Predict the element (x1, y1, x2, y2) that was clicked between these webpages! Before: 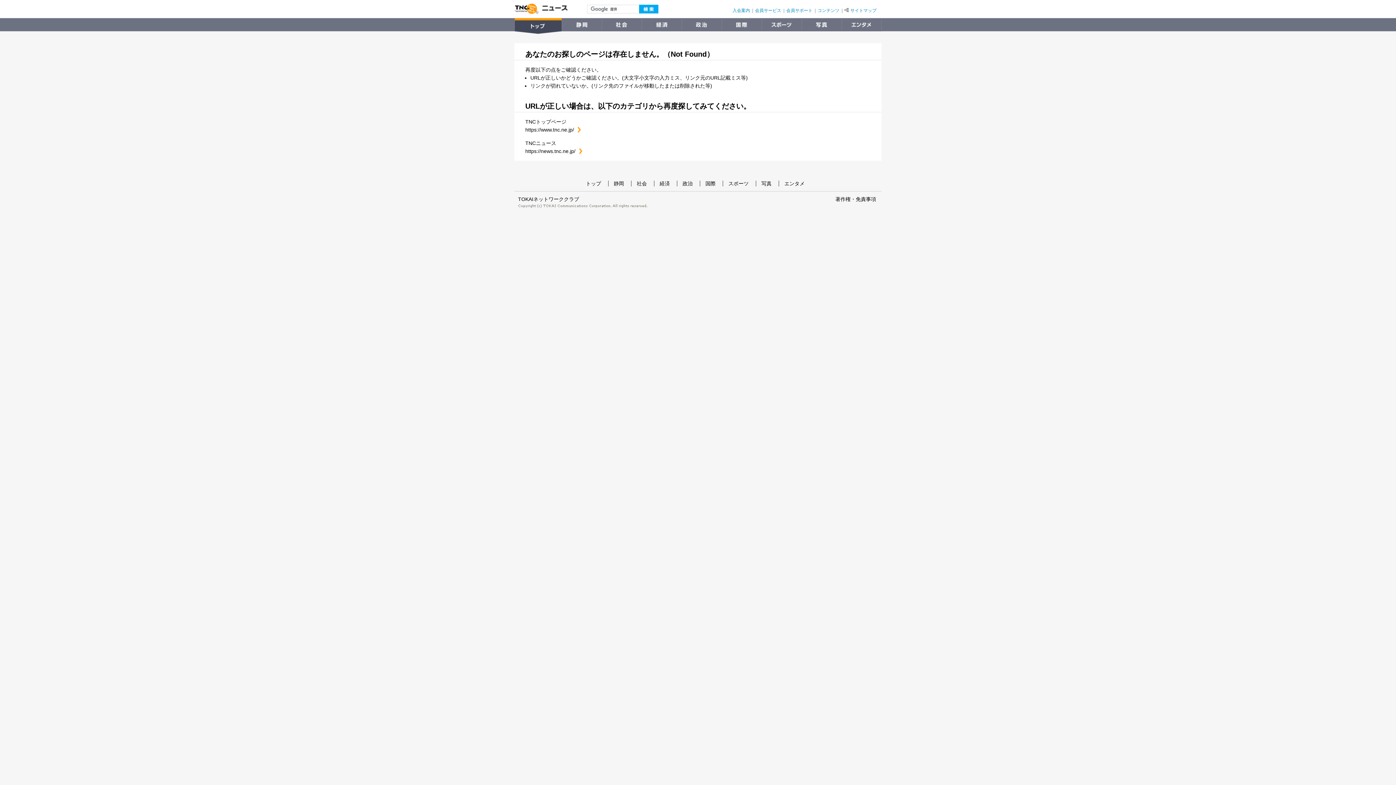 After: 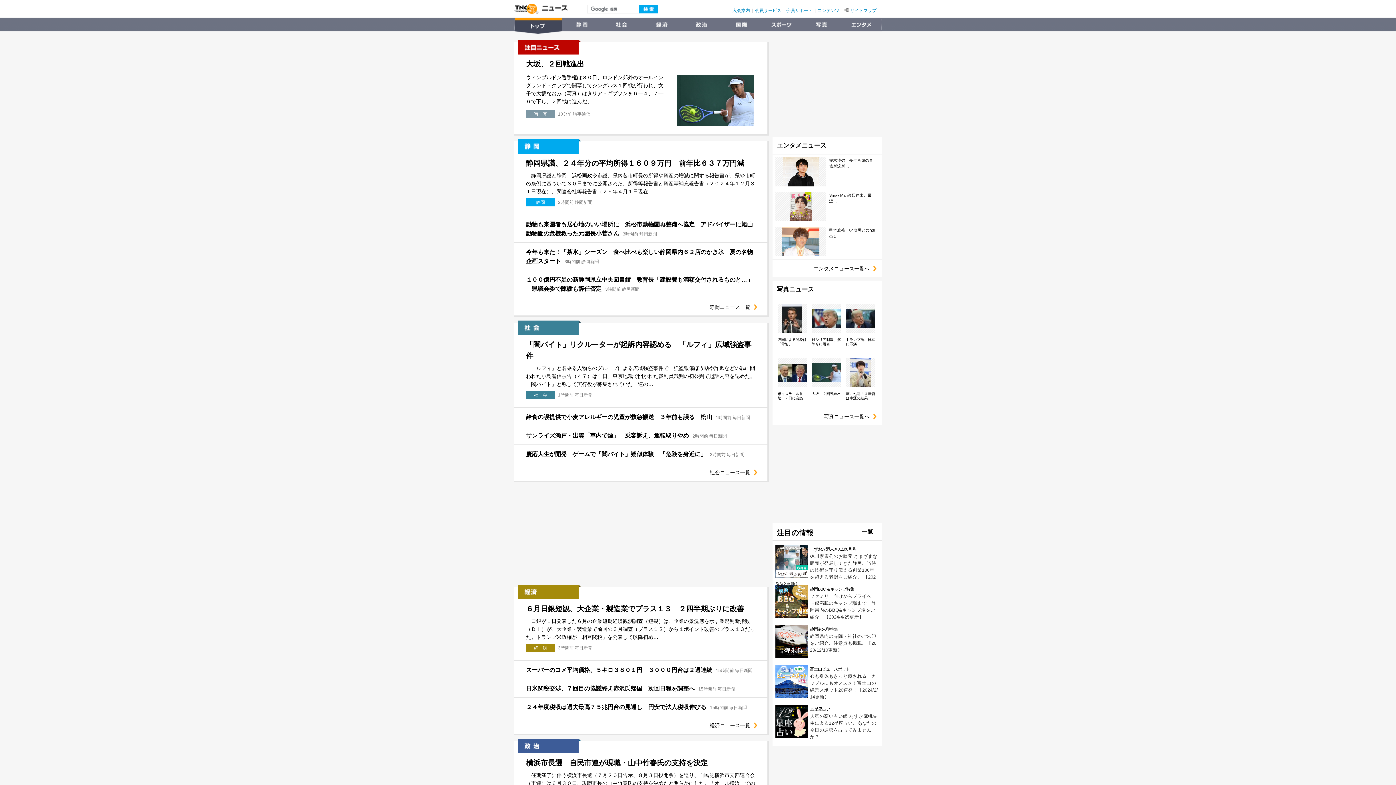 Action: bbox: (540, 9, 570, 14)